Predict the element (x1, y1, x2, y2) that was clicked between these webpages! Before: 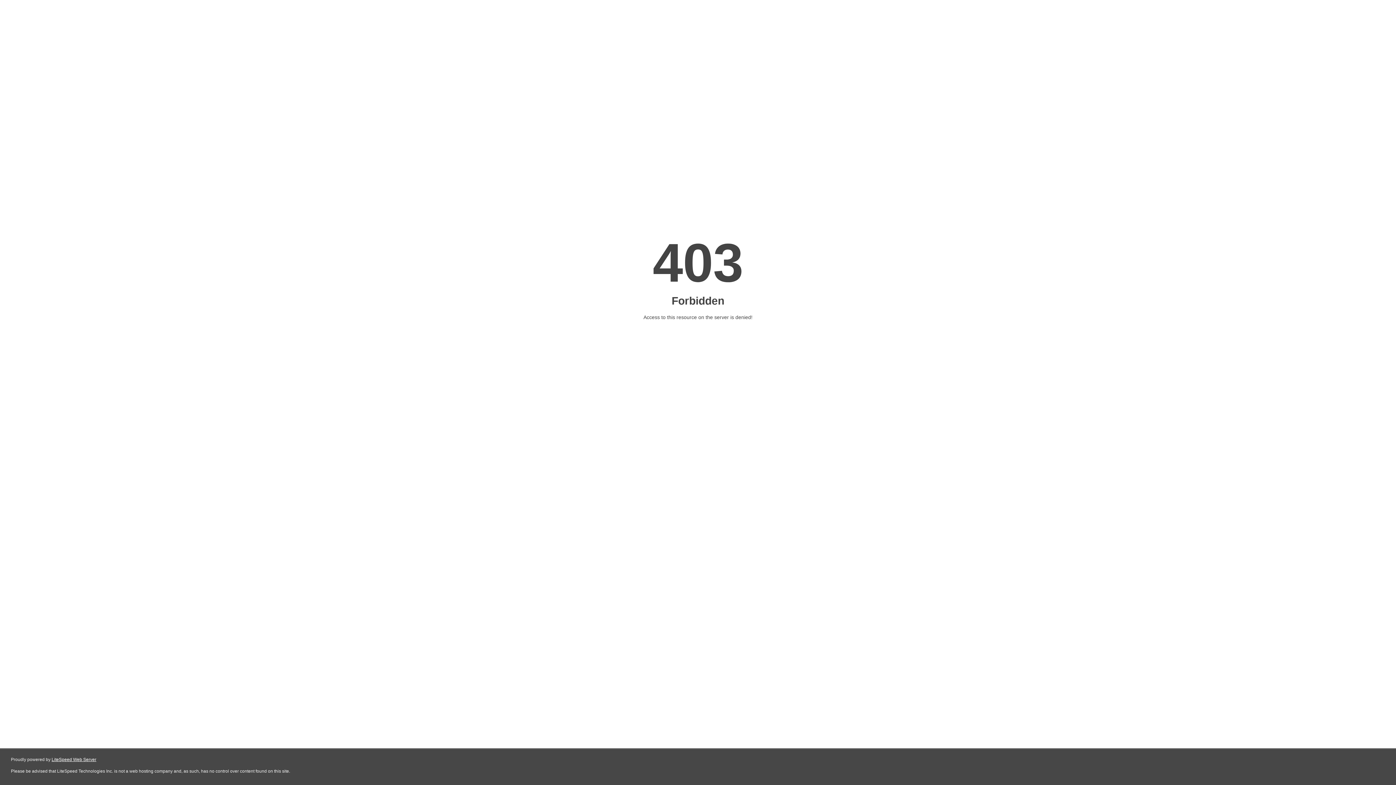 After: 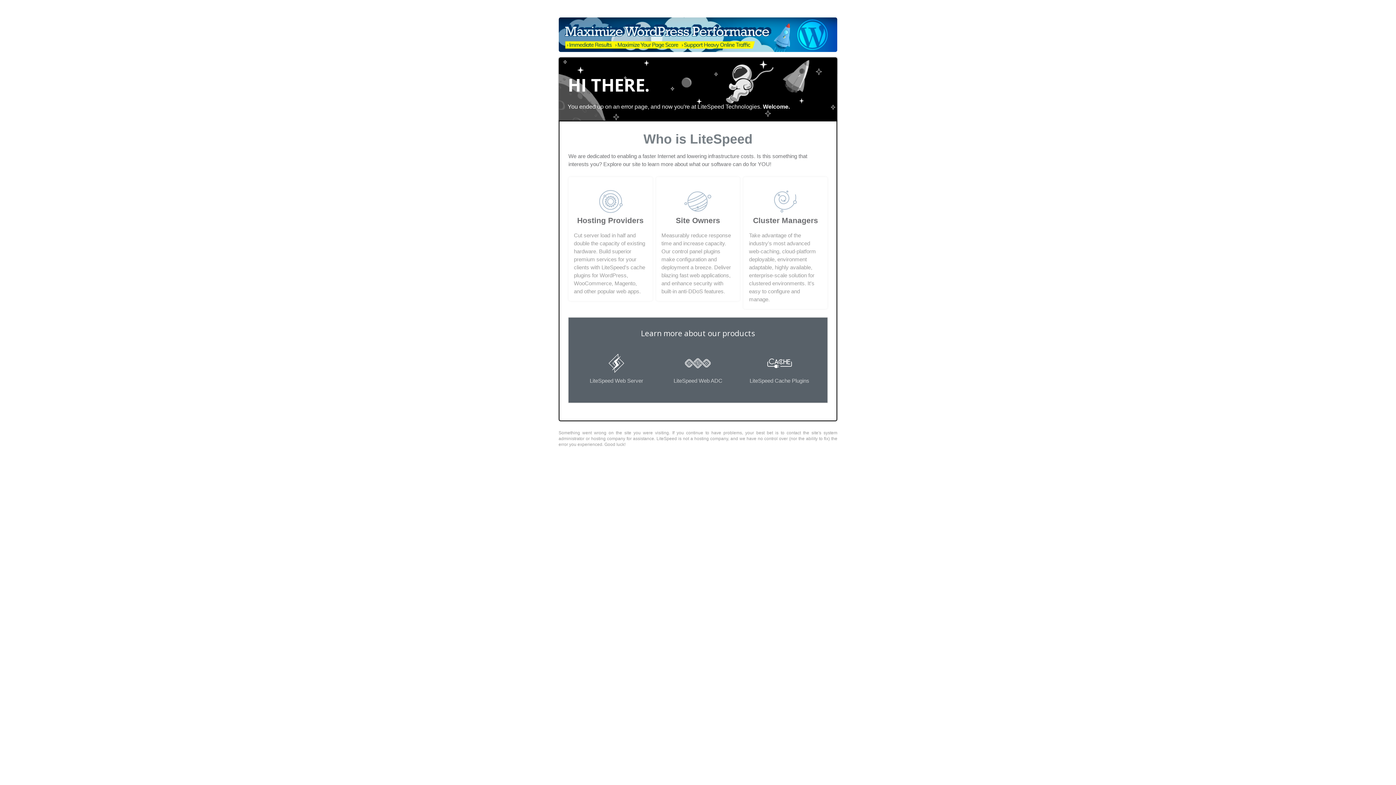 Action: bbox: (51, 757, 96, 762) label: LiteSpeed Web Server